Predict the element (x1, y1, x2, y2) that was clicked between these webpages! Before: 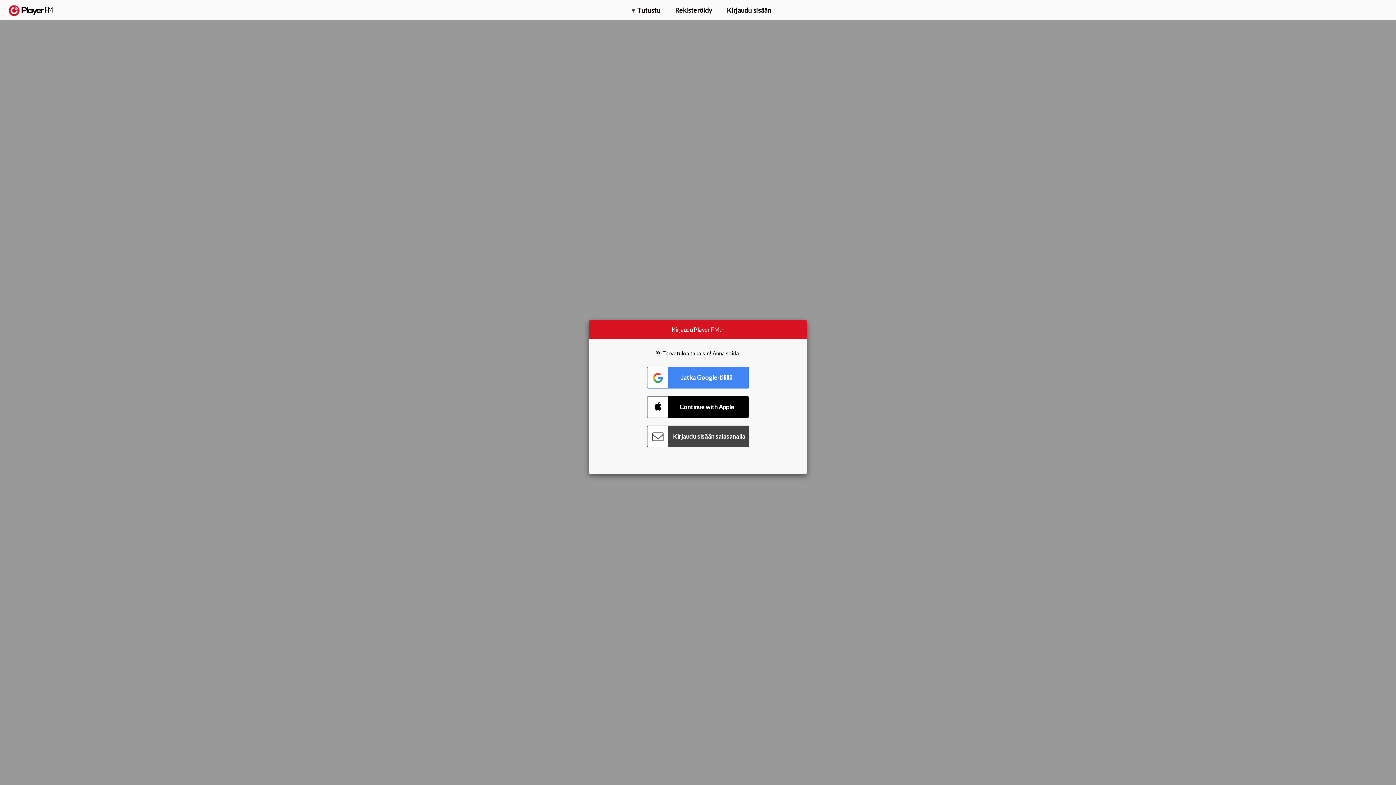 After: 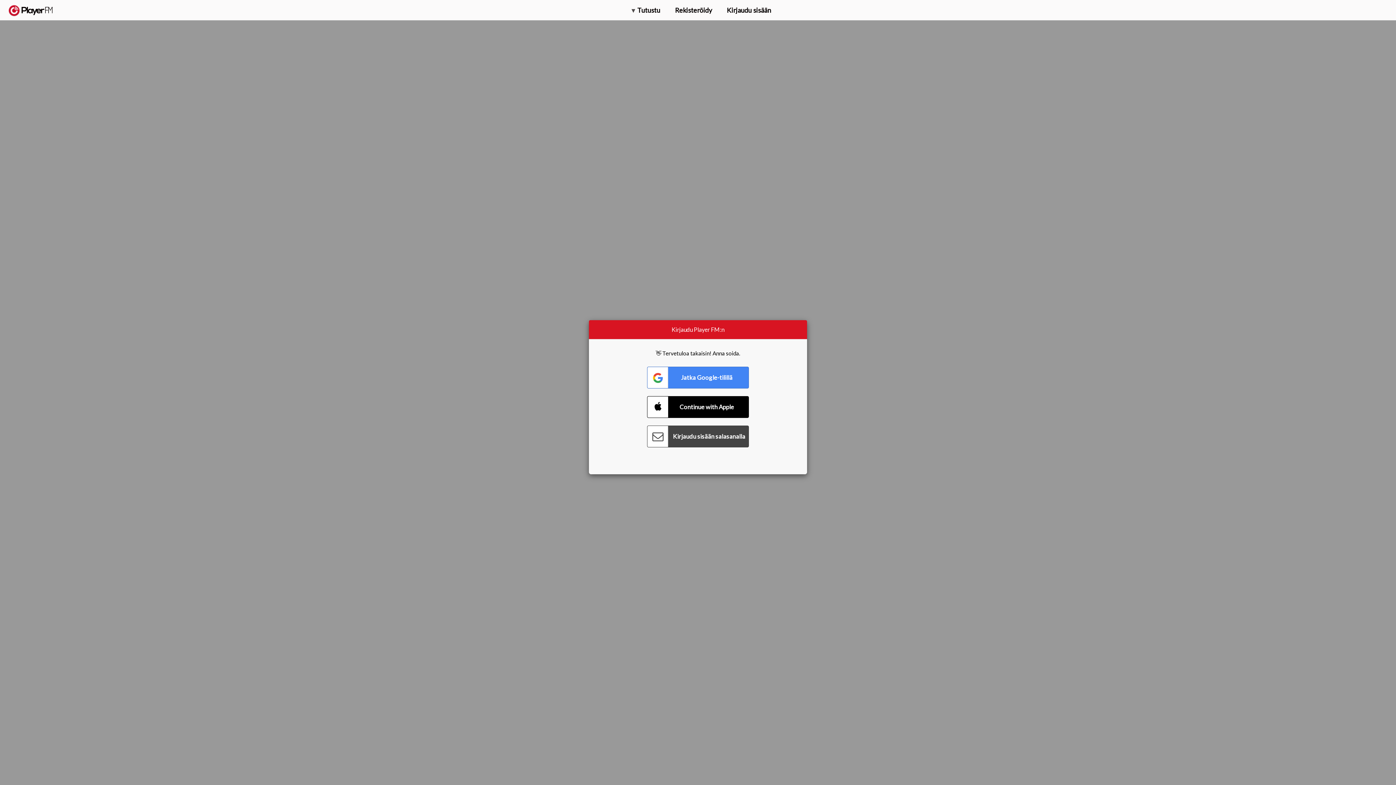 Action: bbox: (1357, 5, 1365, 12) label: Hae